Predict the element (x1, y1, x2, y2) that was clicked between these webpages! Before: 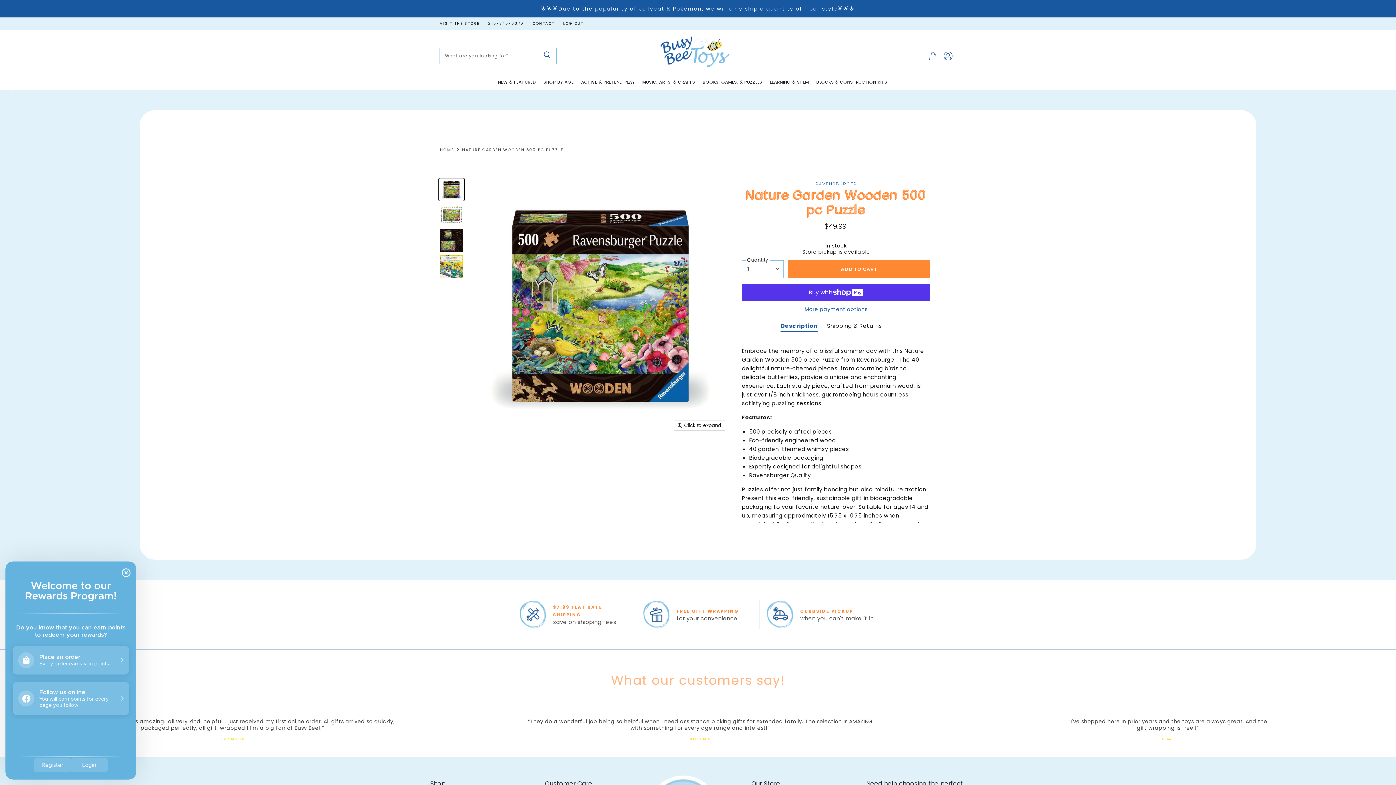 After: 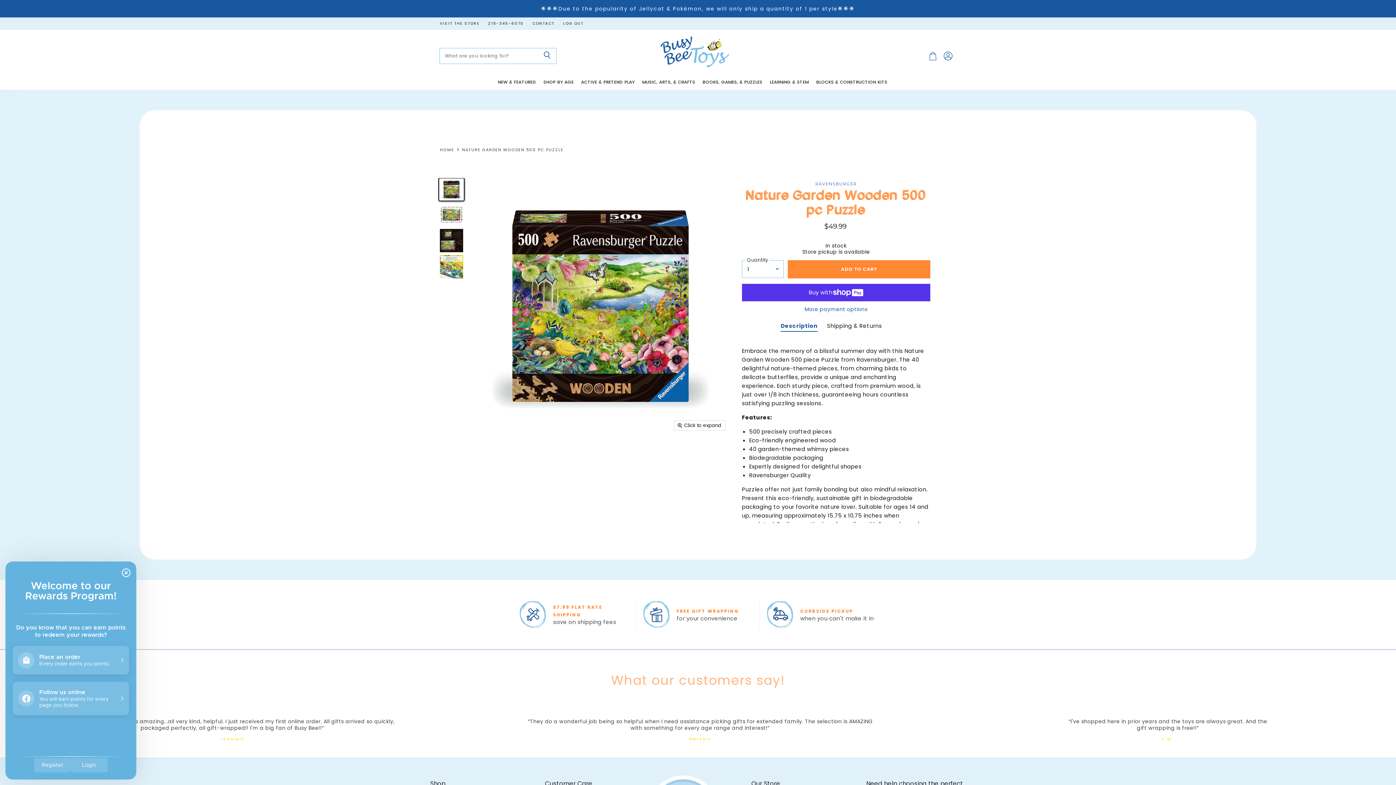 Action: label: Nature Garden Wooden 500 pc Puzzle thumbnail bbox: (439, 178, 464, 200)